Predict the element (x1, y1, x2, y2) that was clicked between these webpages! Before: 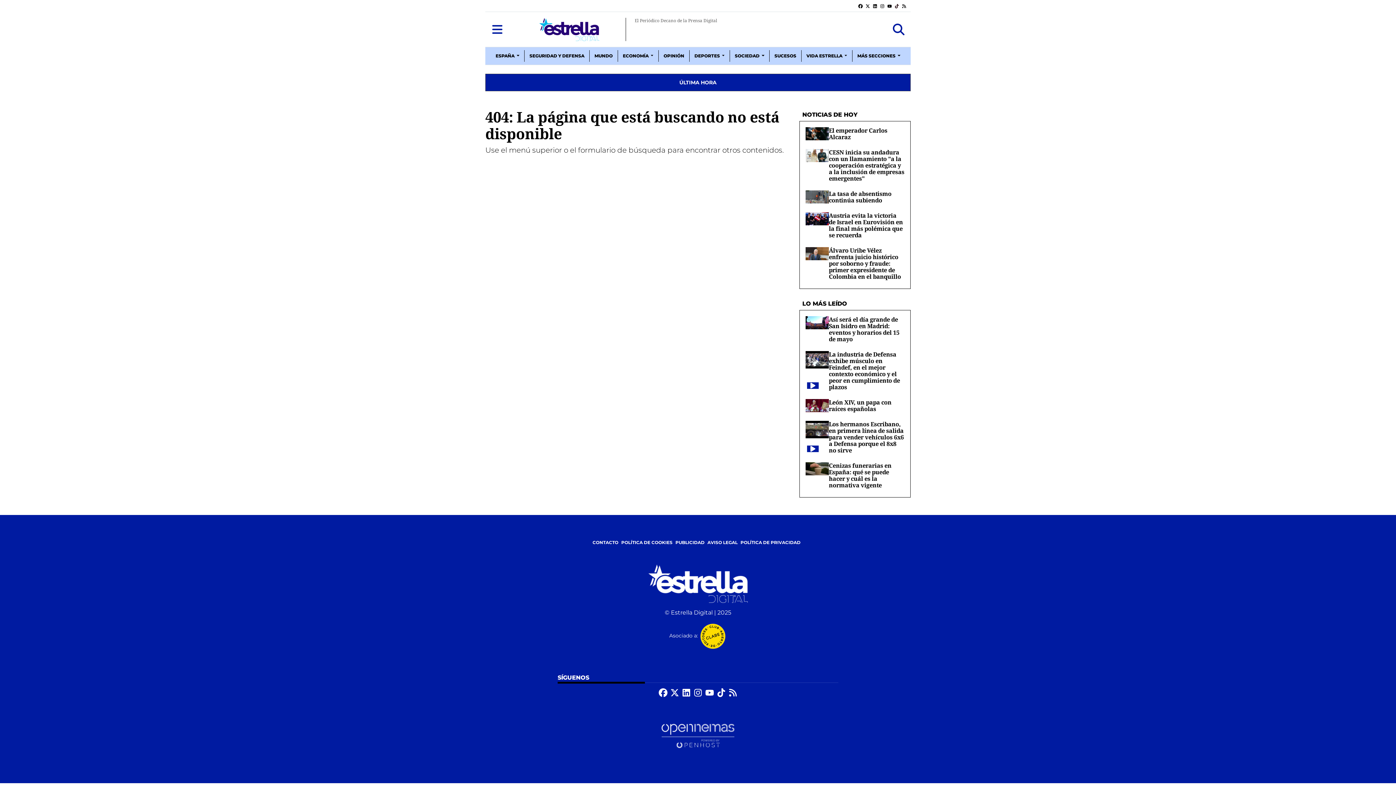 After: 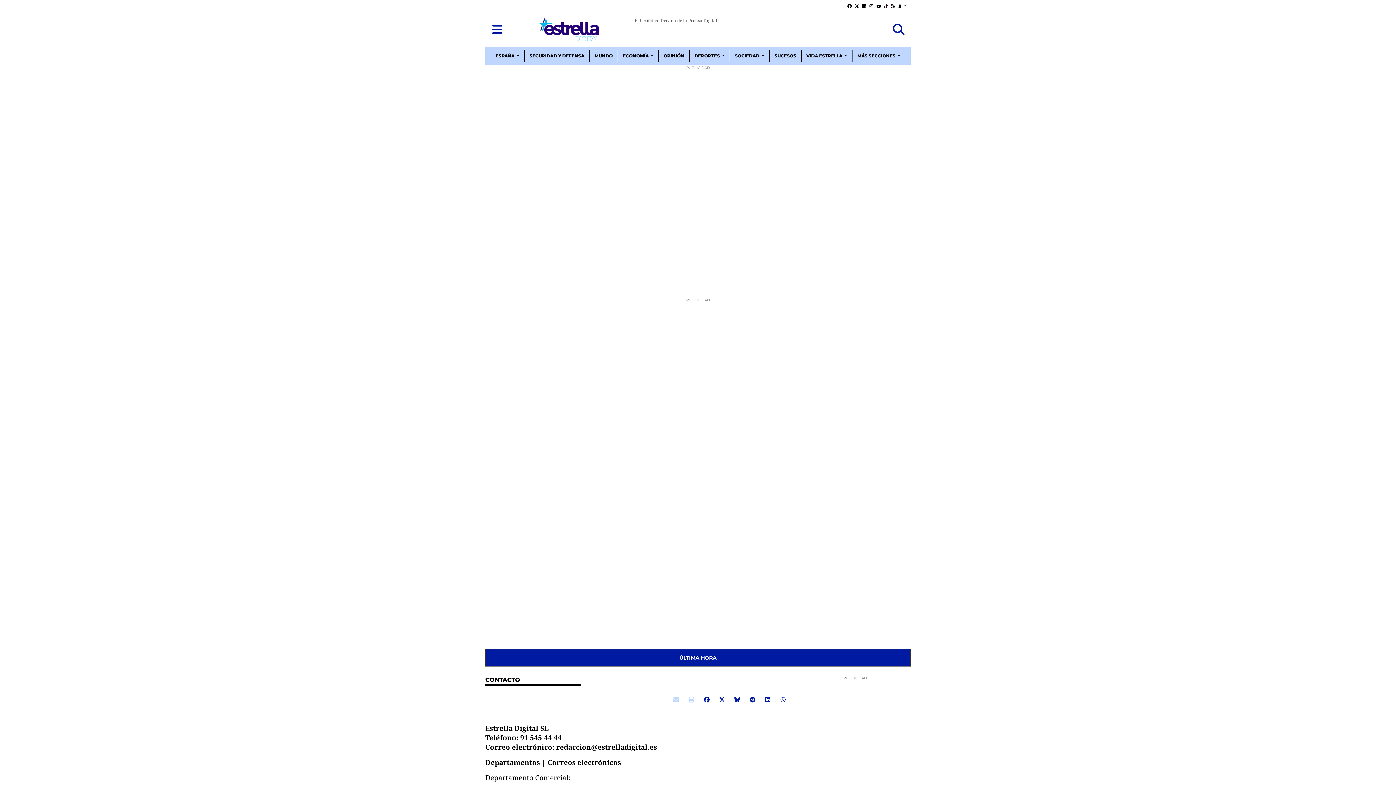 Action: label: CONTACTO bbox: (592, 538, 618, 547)